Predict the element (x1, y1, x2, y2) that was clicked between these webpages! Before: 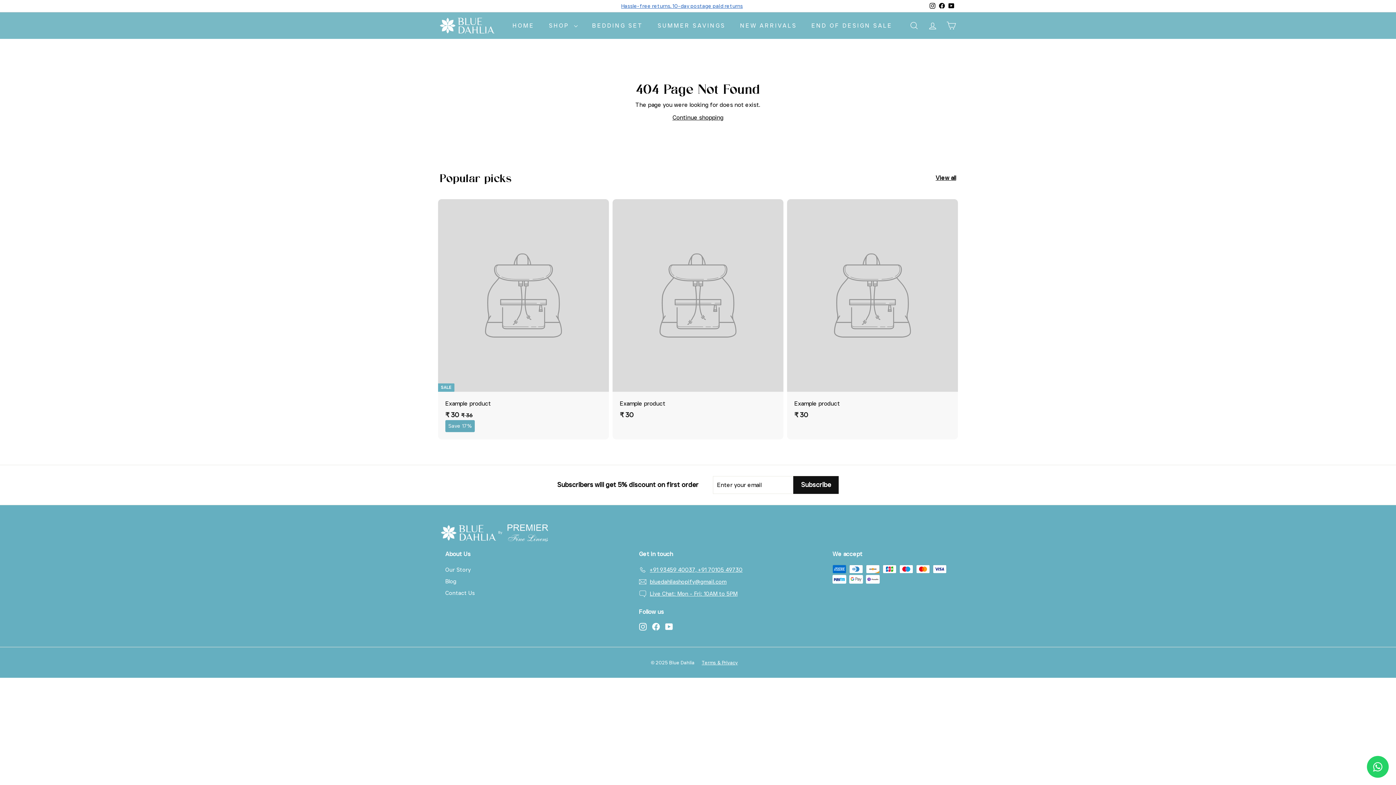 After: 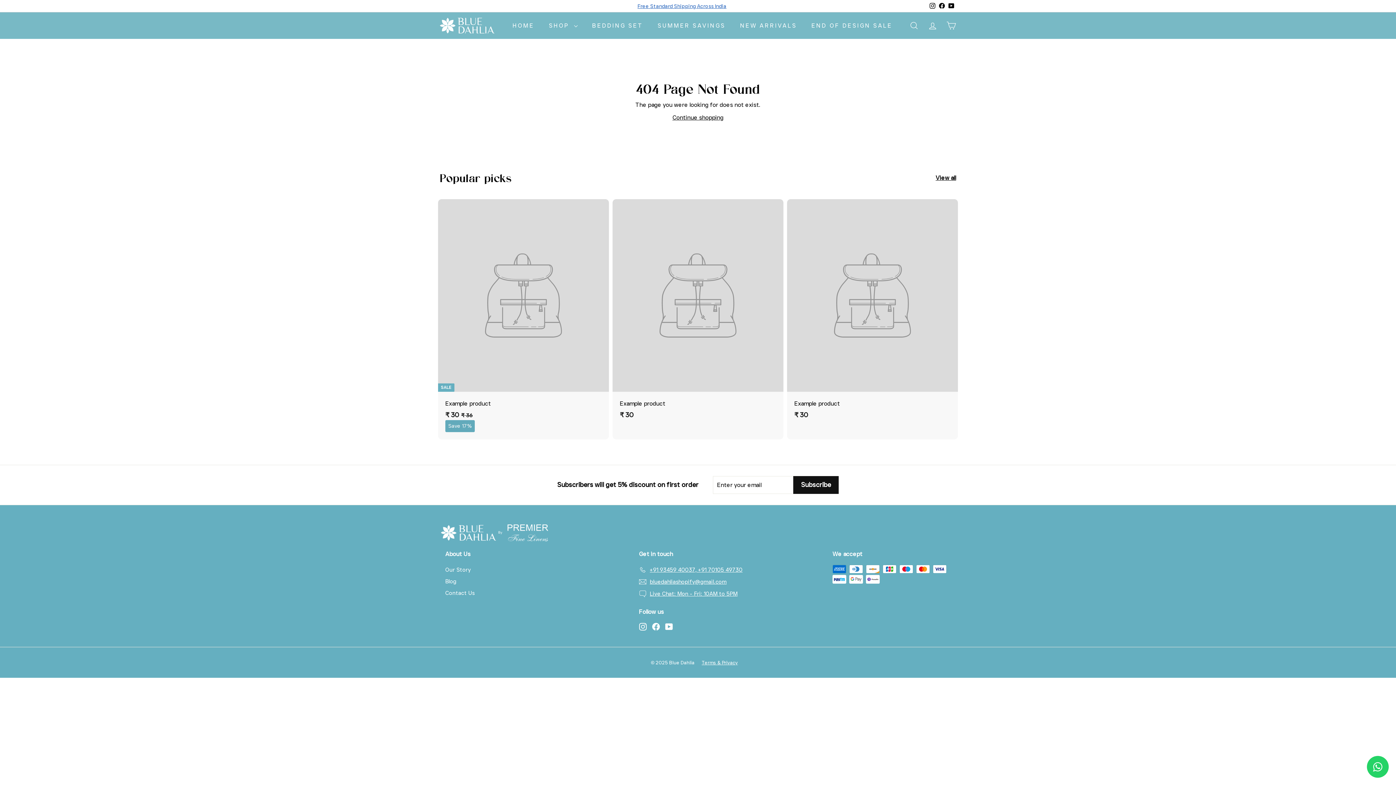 Action: bbox: (639, 588, 737, 600) label: Live Chat: Mon - Fri: 10AM to 5PM